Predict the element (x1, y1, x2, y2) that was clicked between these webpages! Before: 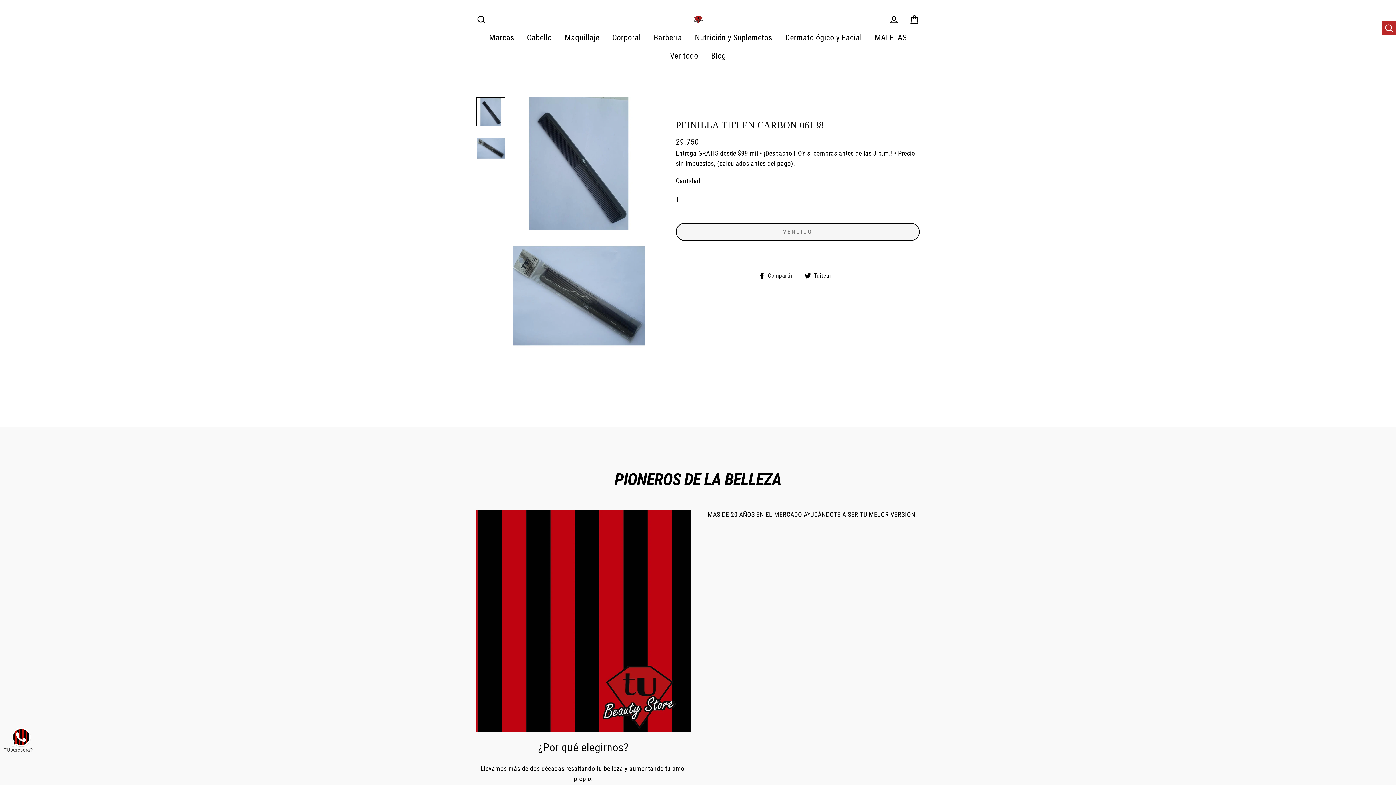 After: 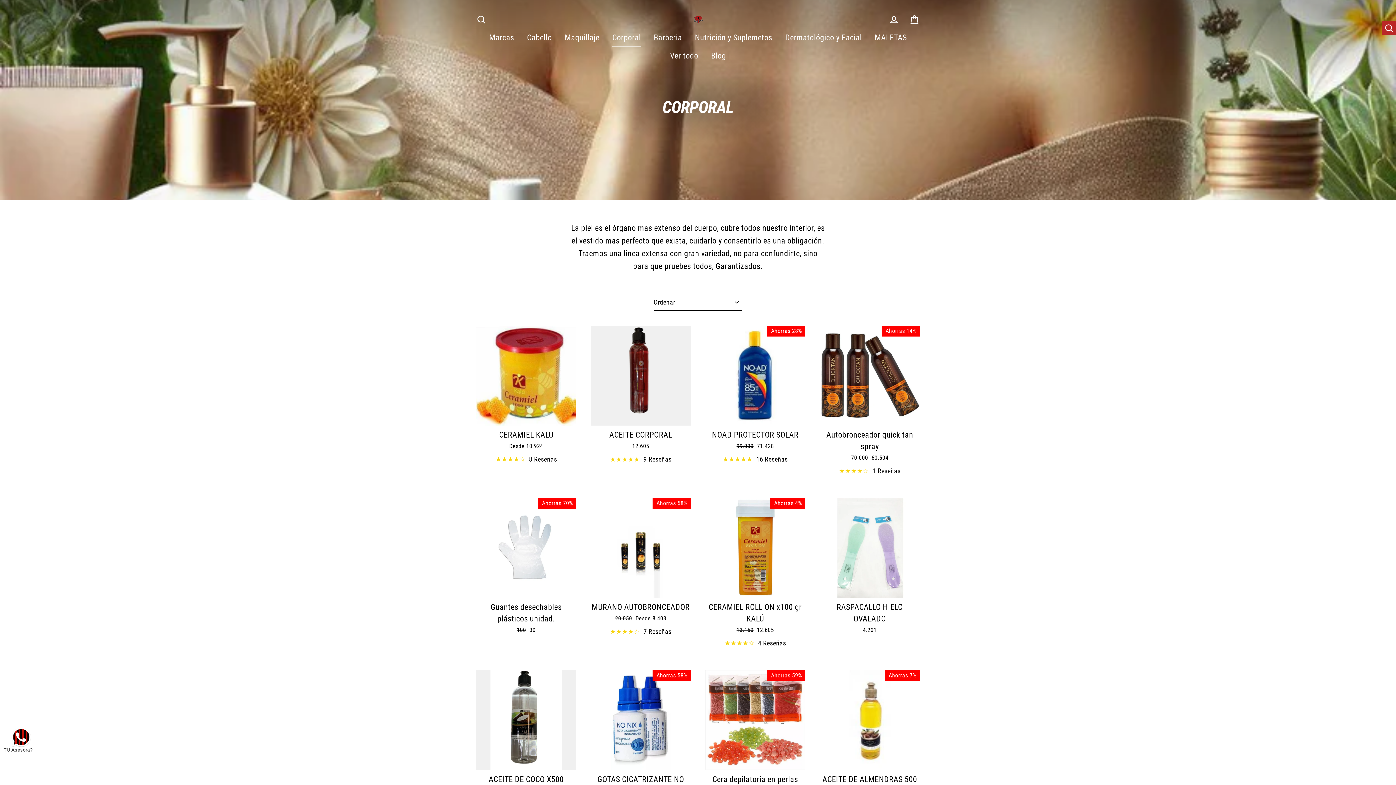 Action: bbox: (607, 28, 646, 46) label: Corporal